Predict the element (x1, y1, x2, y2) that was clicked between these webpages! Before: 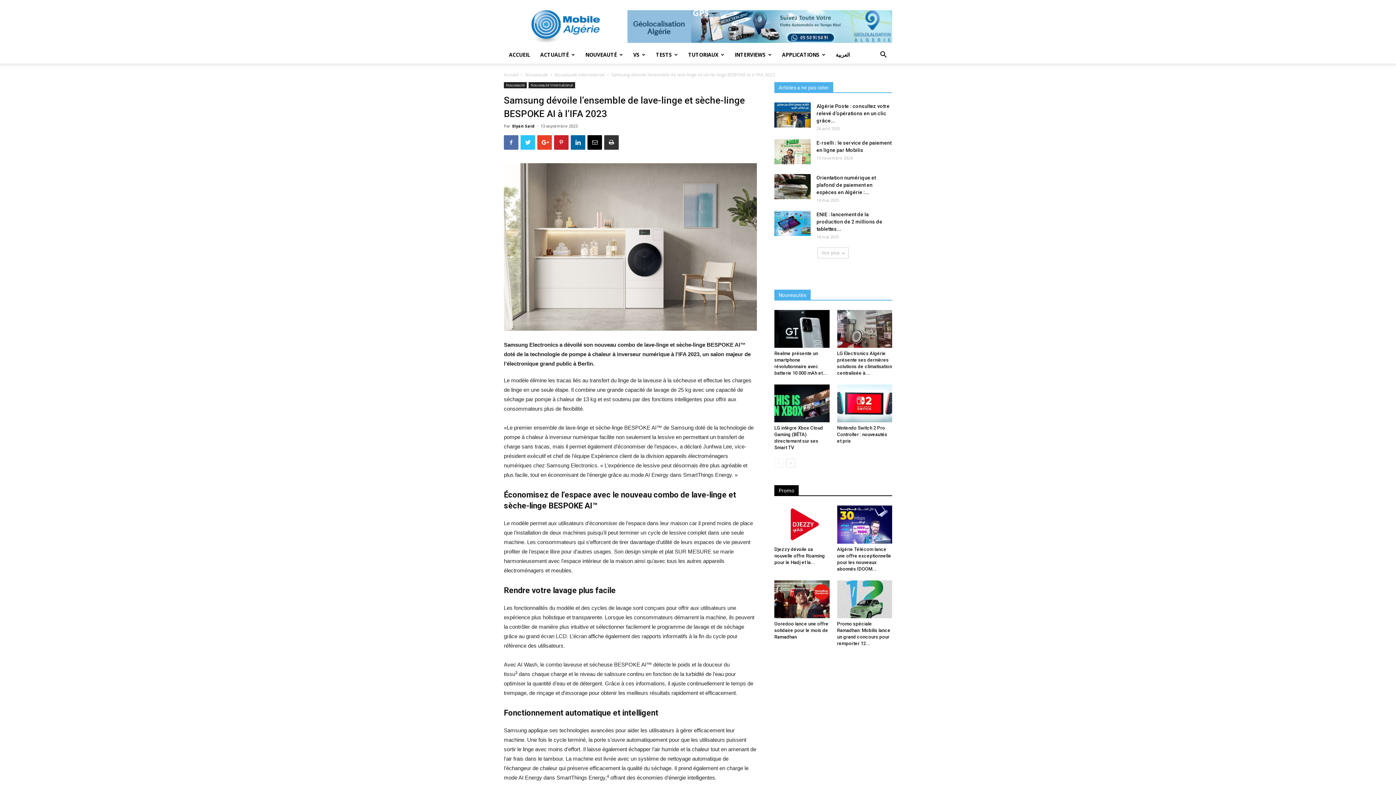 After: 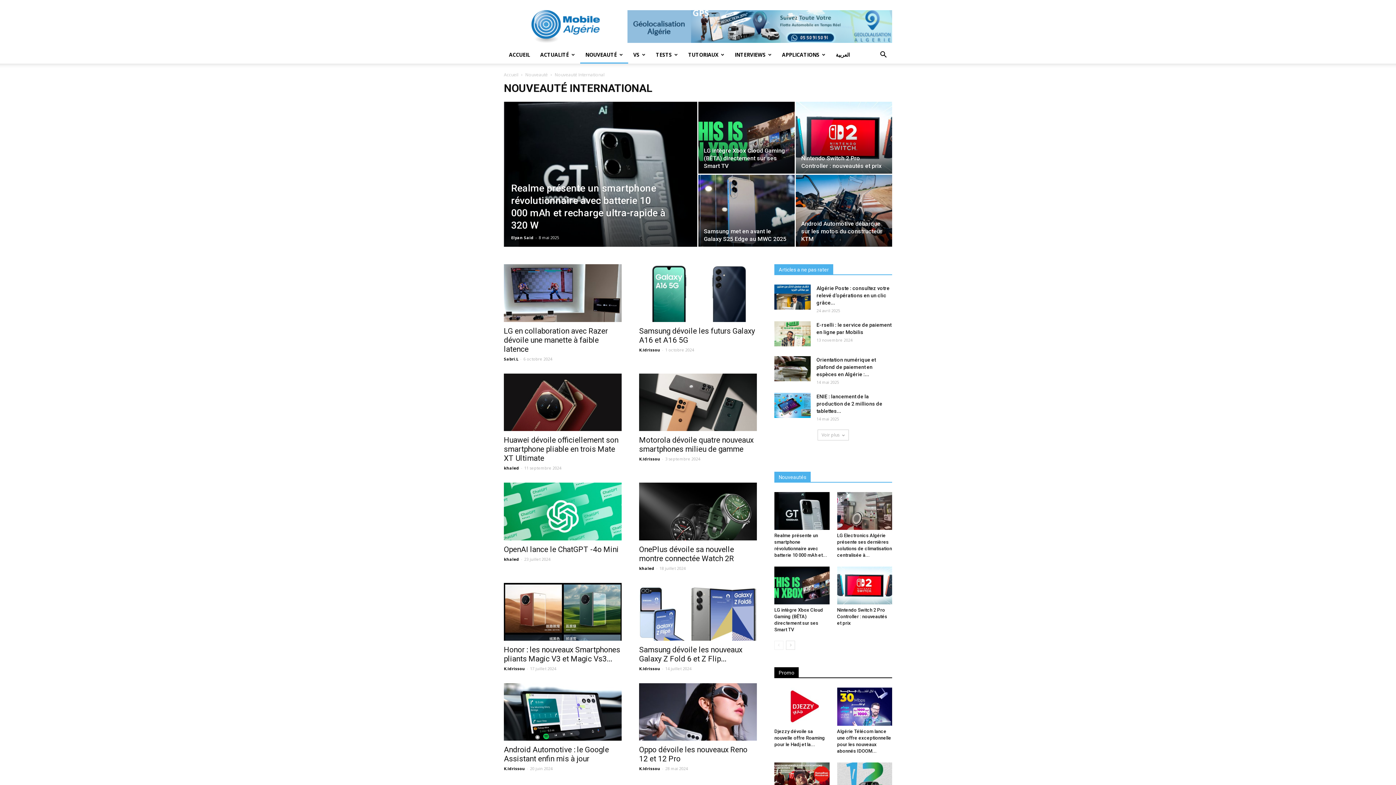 Action: label: Nouveauté International bbox: (554, 71, 604, 77)